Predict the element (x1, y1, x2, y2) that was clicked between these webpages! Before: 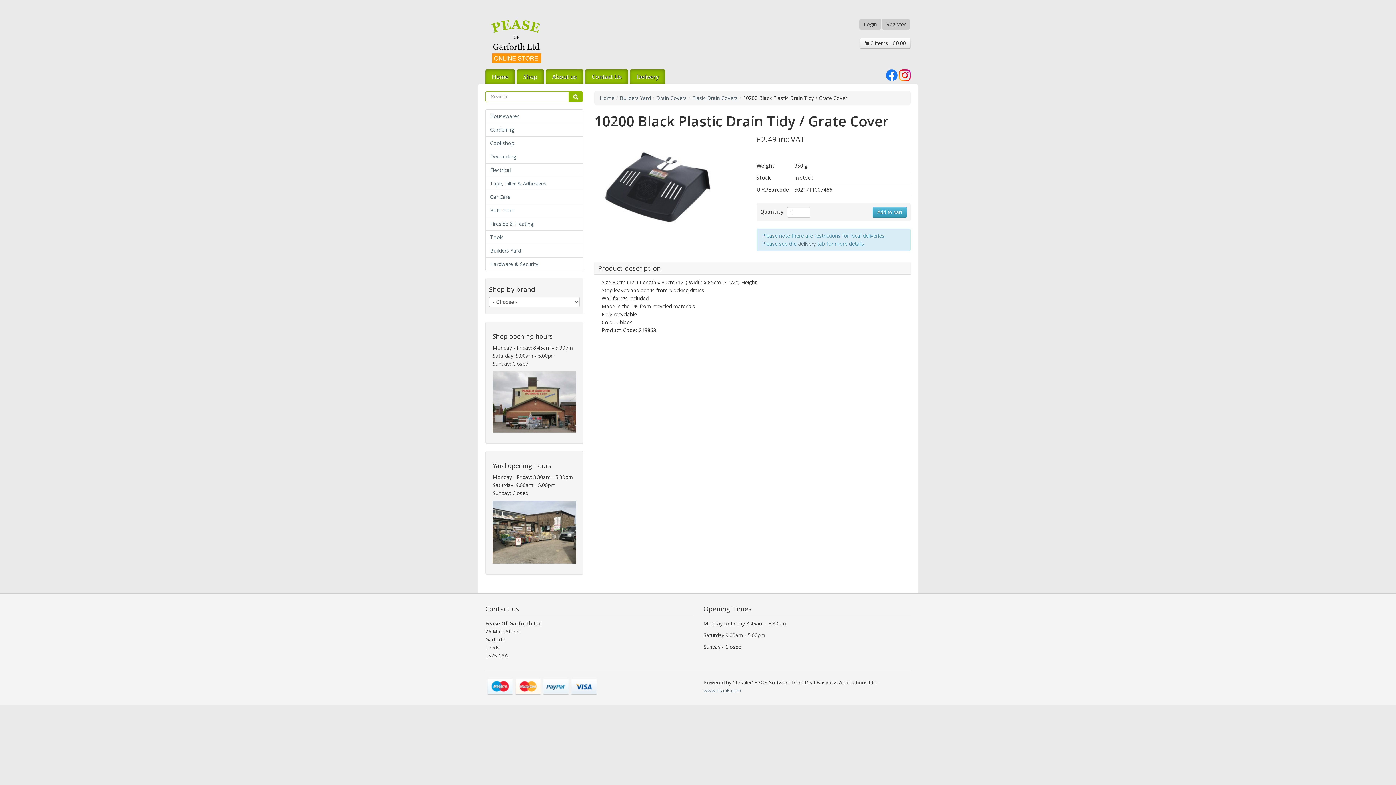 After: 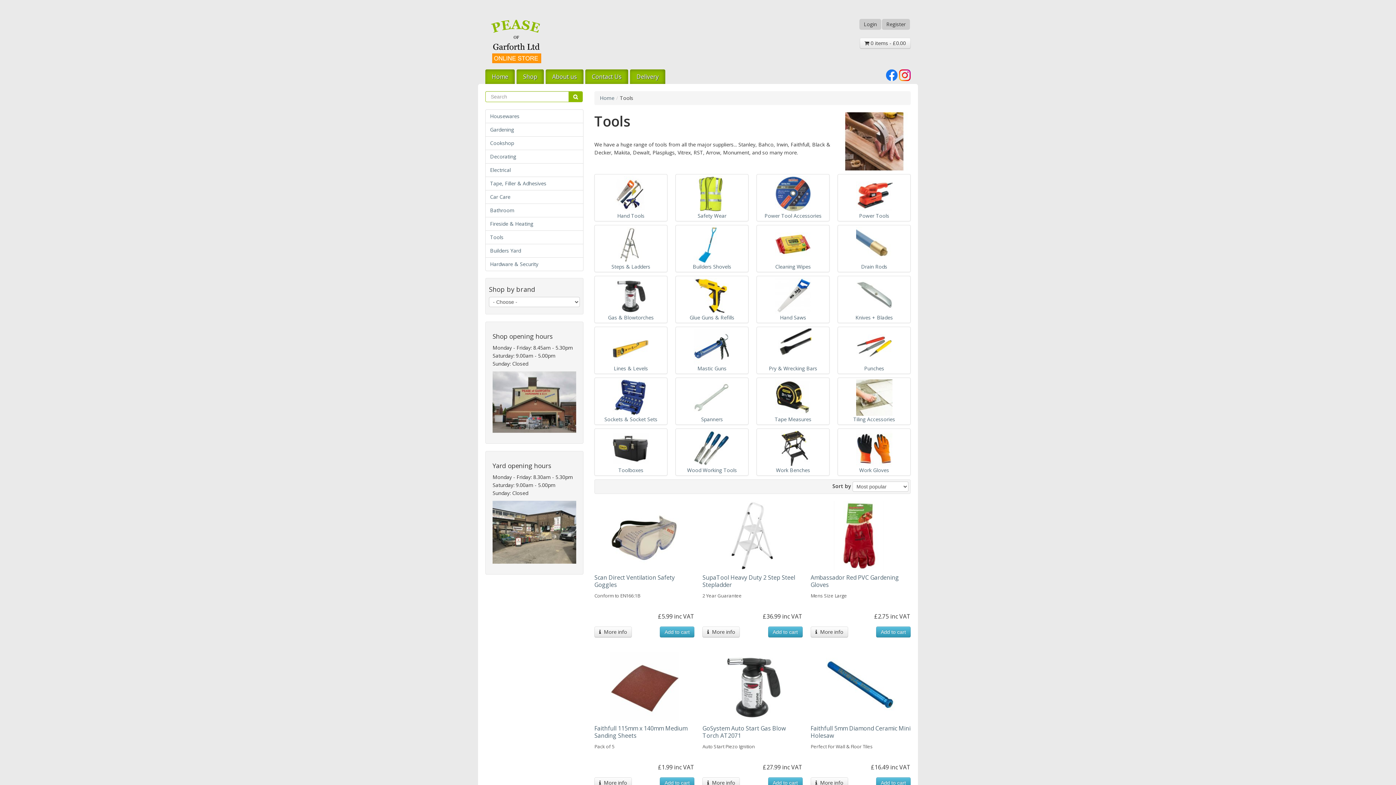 Action: label: Tools bbox: (485, 230, 583, 244)